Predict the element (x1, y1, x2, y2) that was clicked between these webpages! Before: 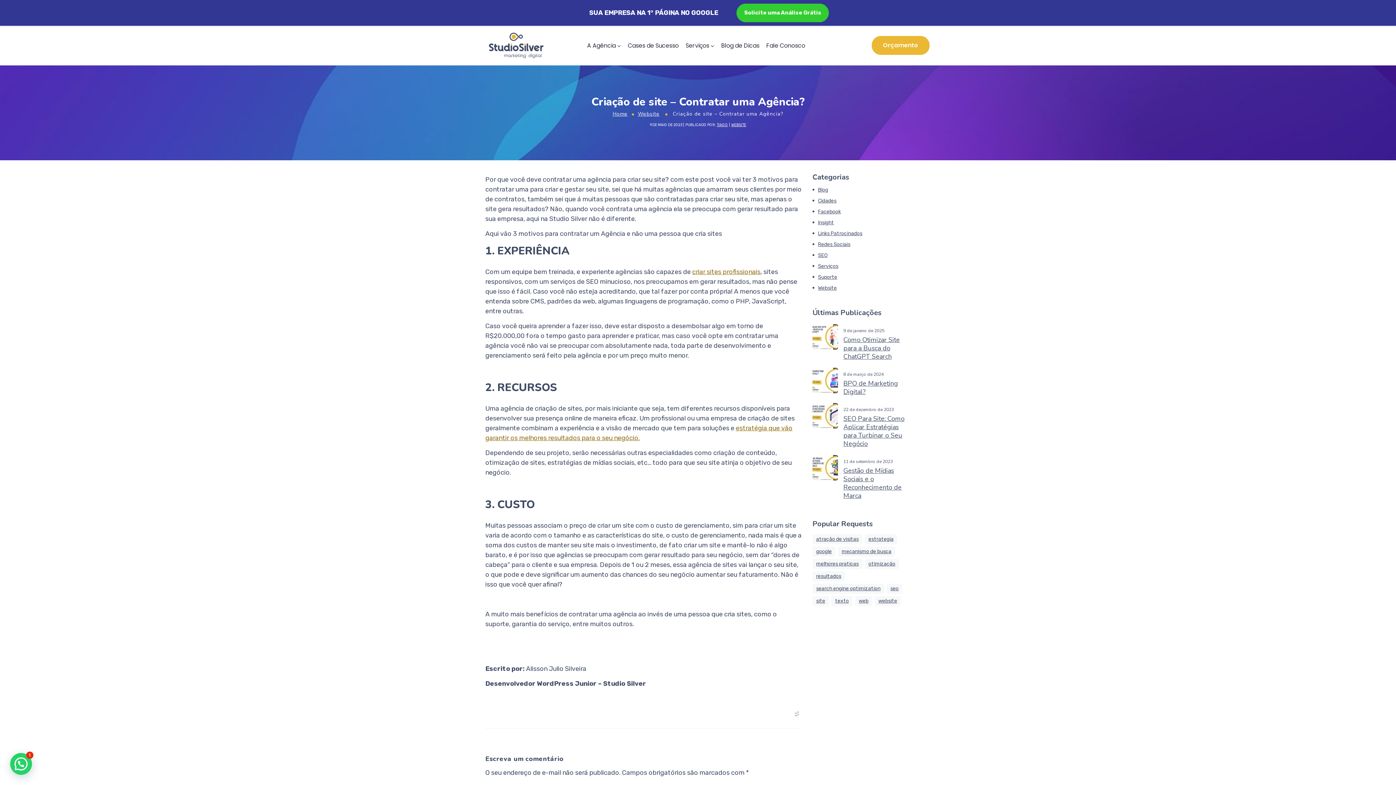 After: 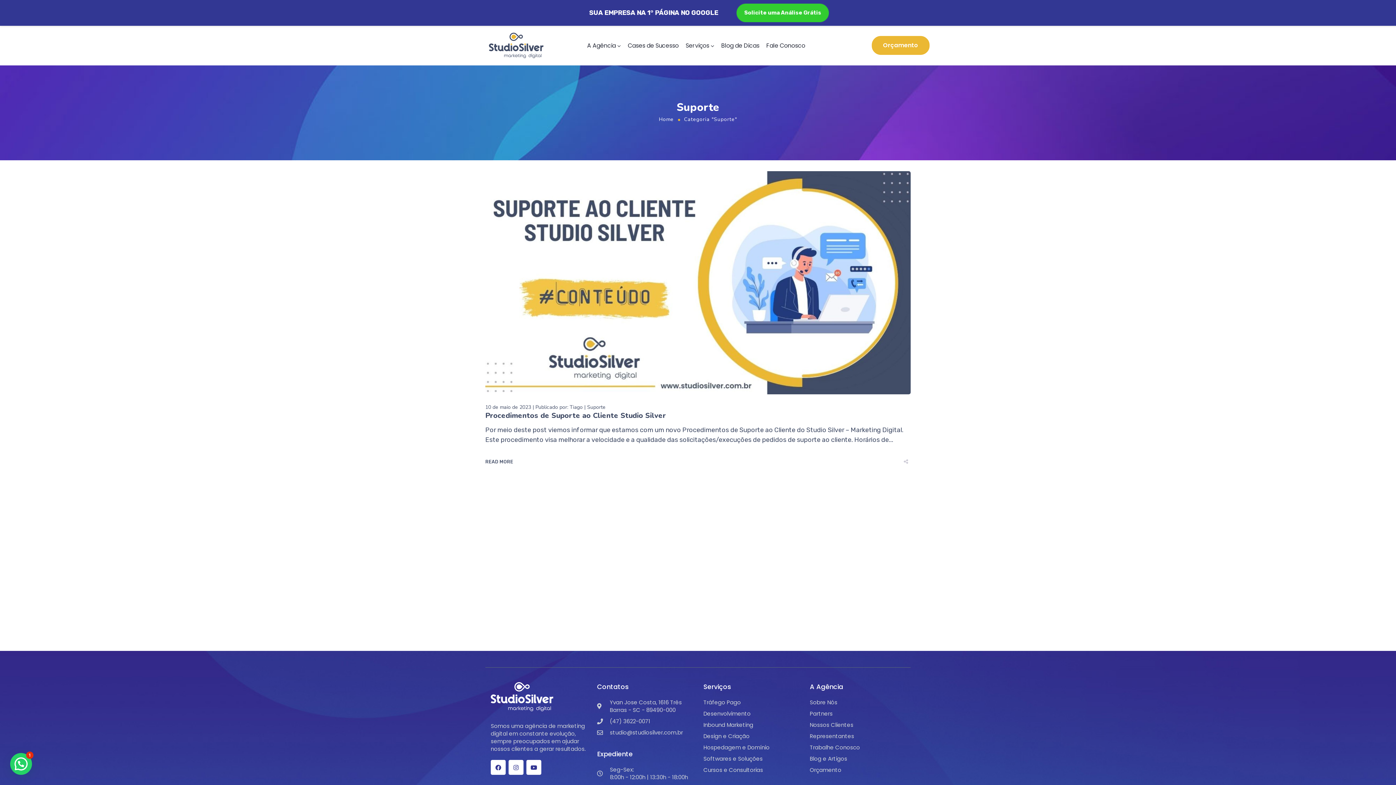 Action: bbox: (818, 273, 839, 281) label: Suporte